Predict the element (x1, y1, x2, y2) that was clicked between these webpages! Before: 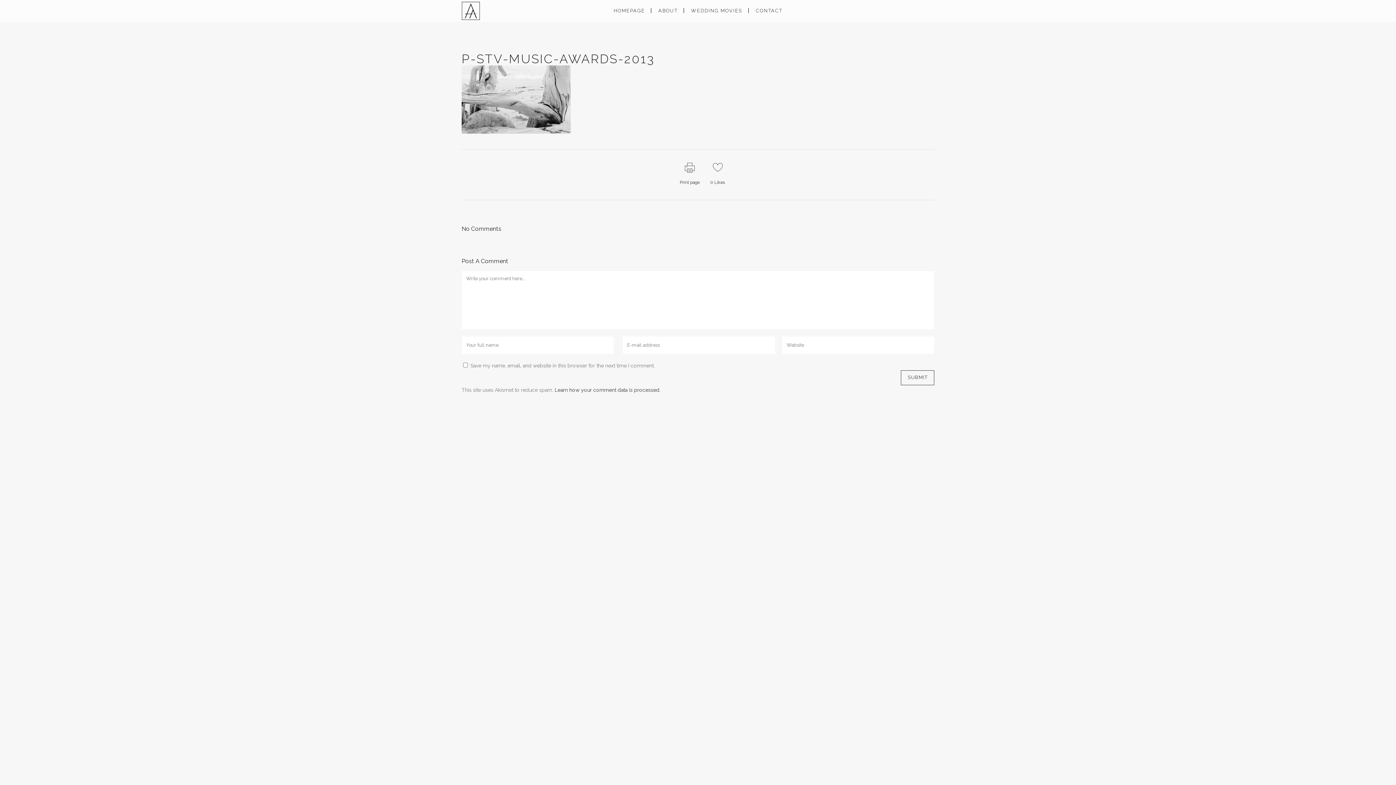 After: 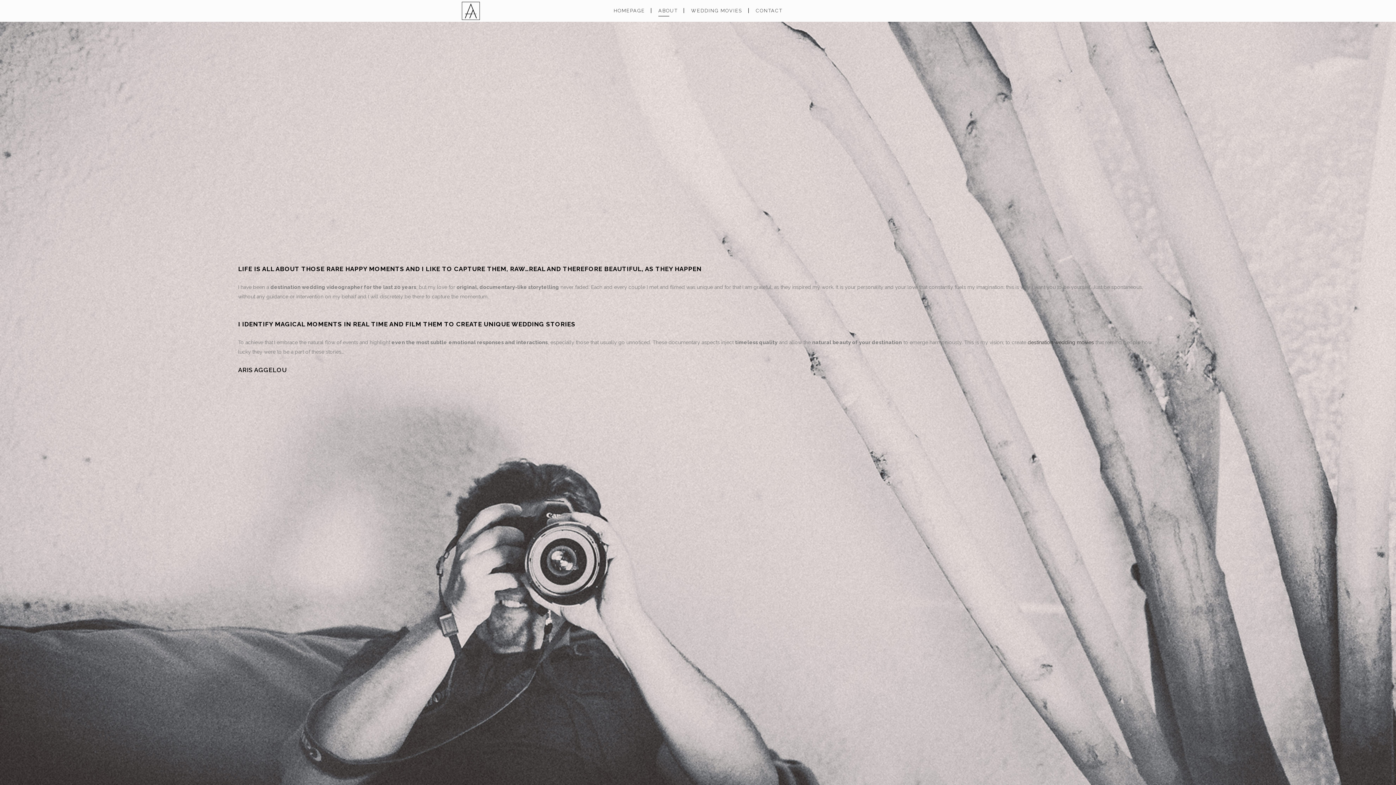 Action: bbox: (652, 0, 684, 21) label: ABOUT